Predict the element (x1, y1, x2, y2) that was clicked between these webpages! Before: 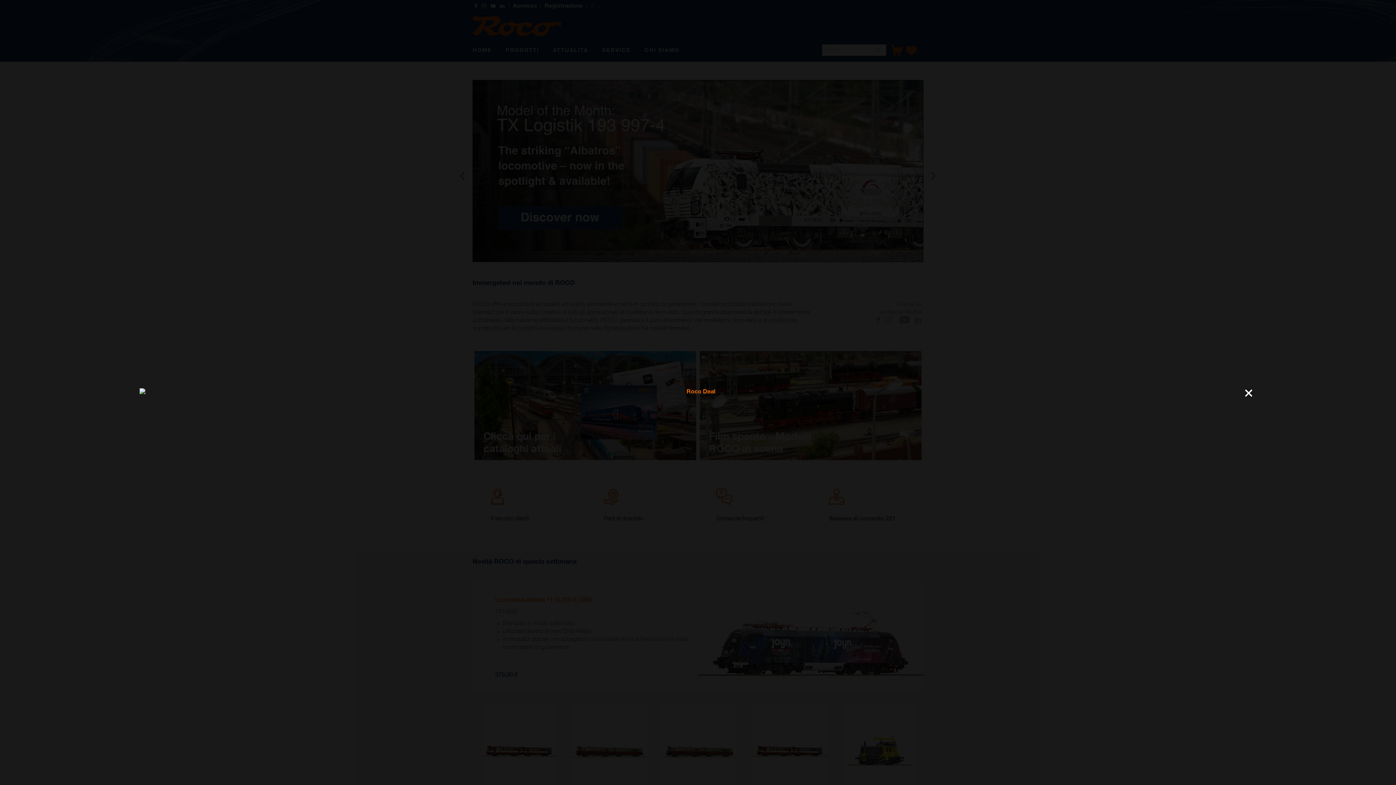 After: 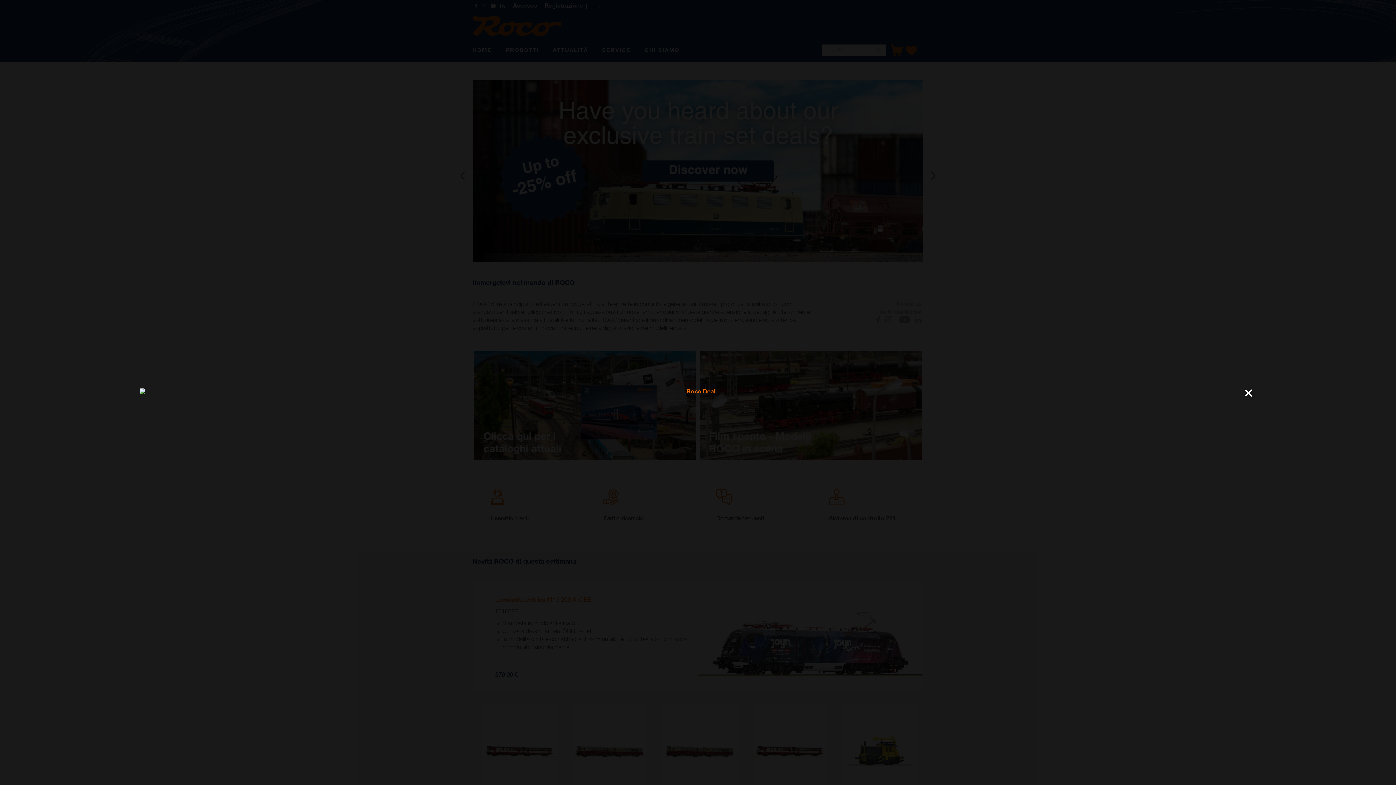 Action: bbox: (139, 390, 1256, 395)